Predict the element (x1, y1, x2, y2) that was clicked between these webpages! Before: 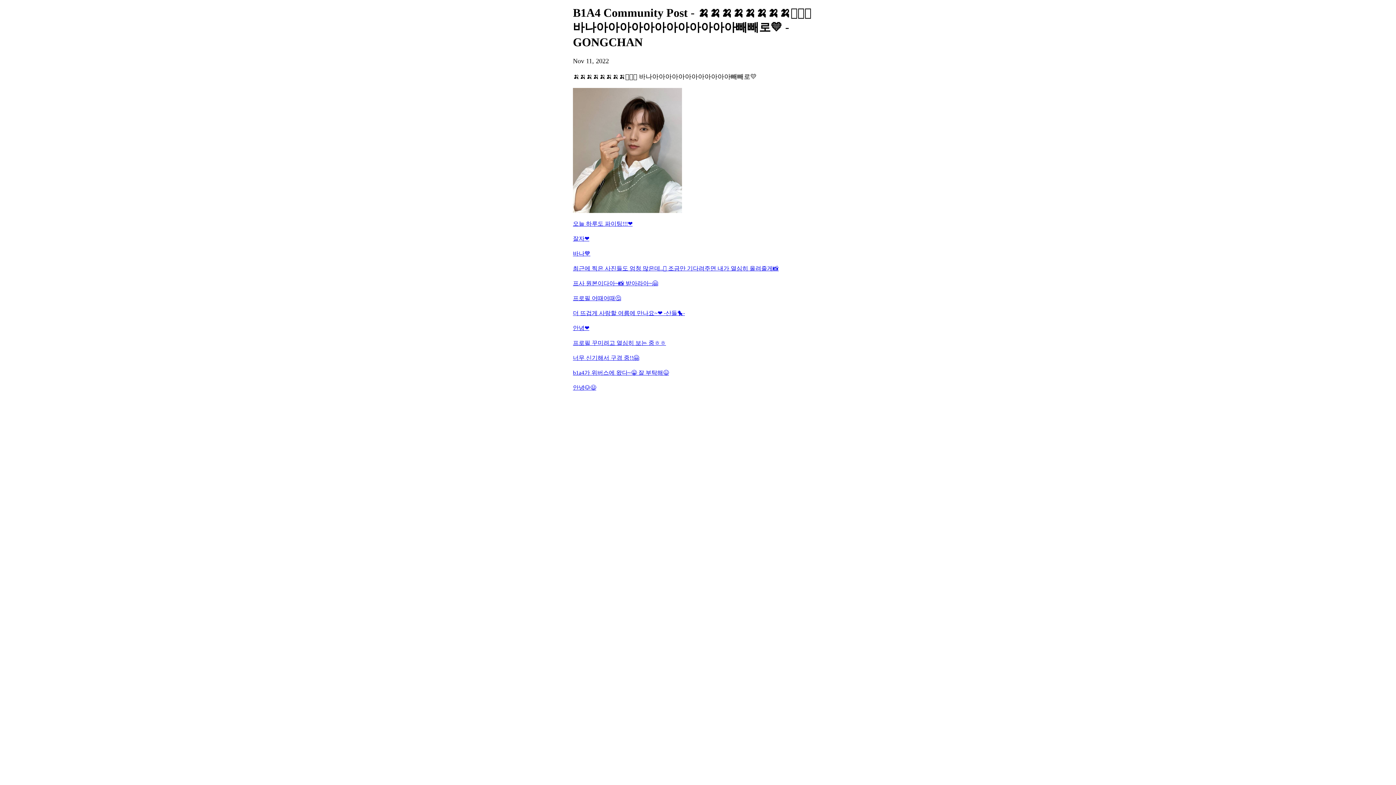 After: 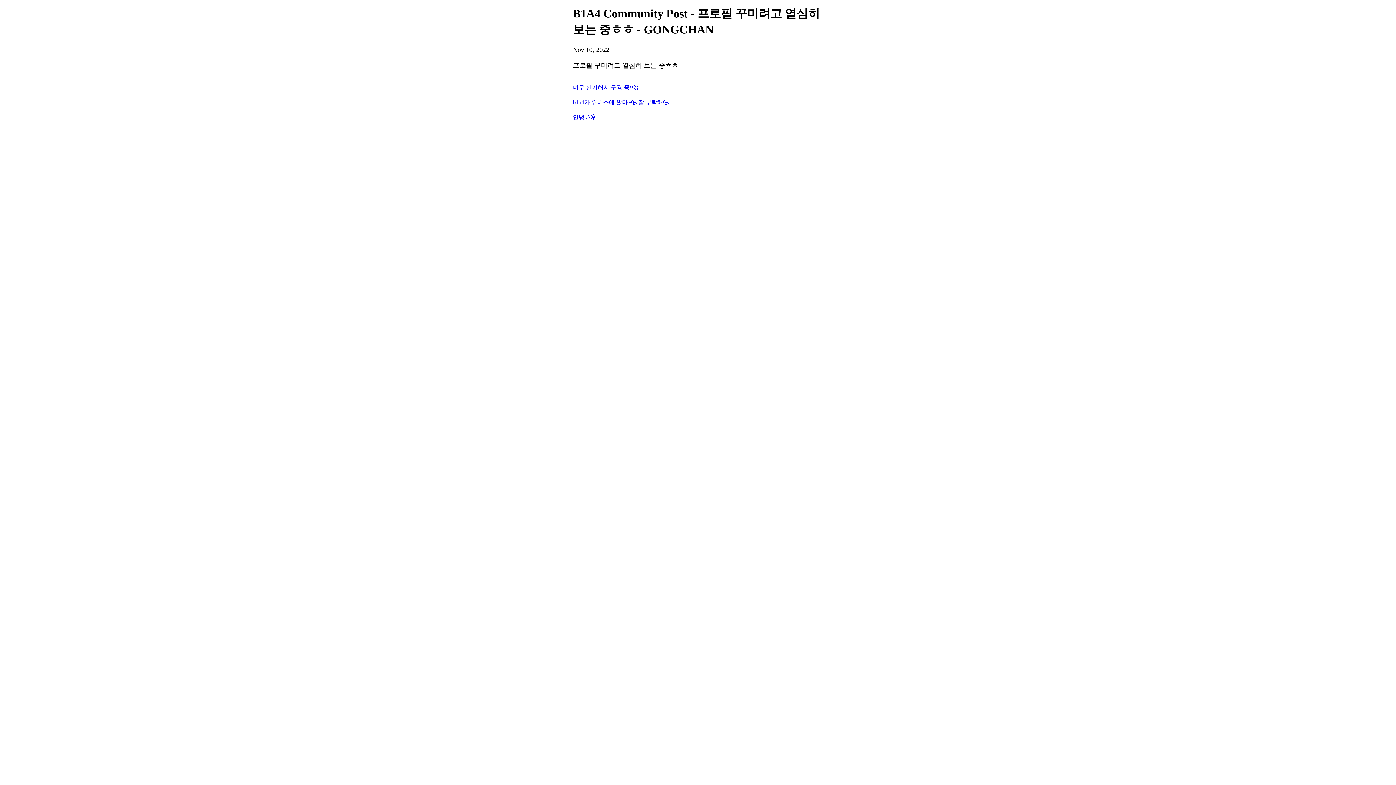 Action: bbox: (573, 339, 823, 347) label: 프로필 꾸미려고 열심히 보는 중ㅎㅎ